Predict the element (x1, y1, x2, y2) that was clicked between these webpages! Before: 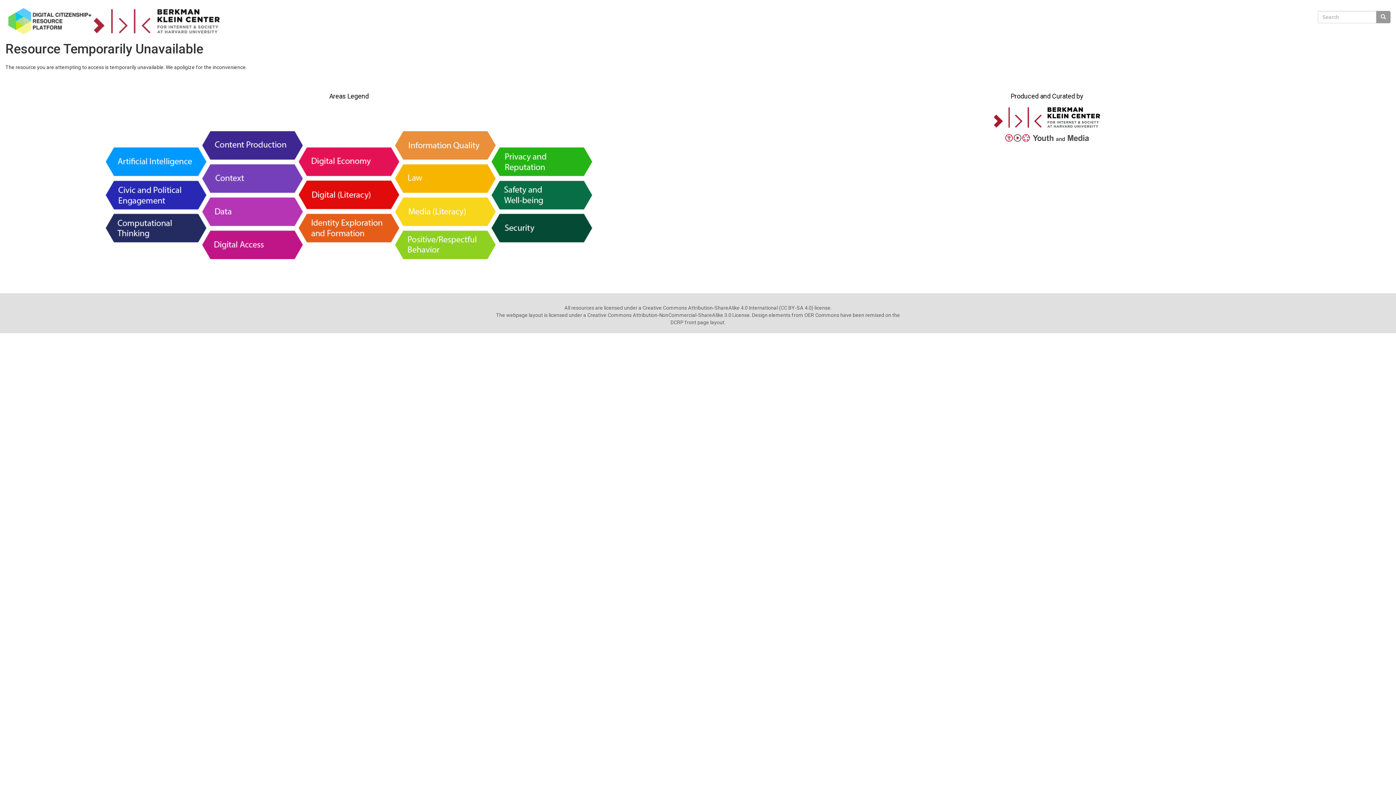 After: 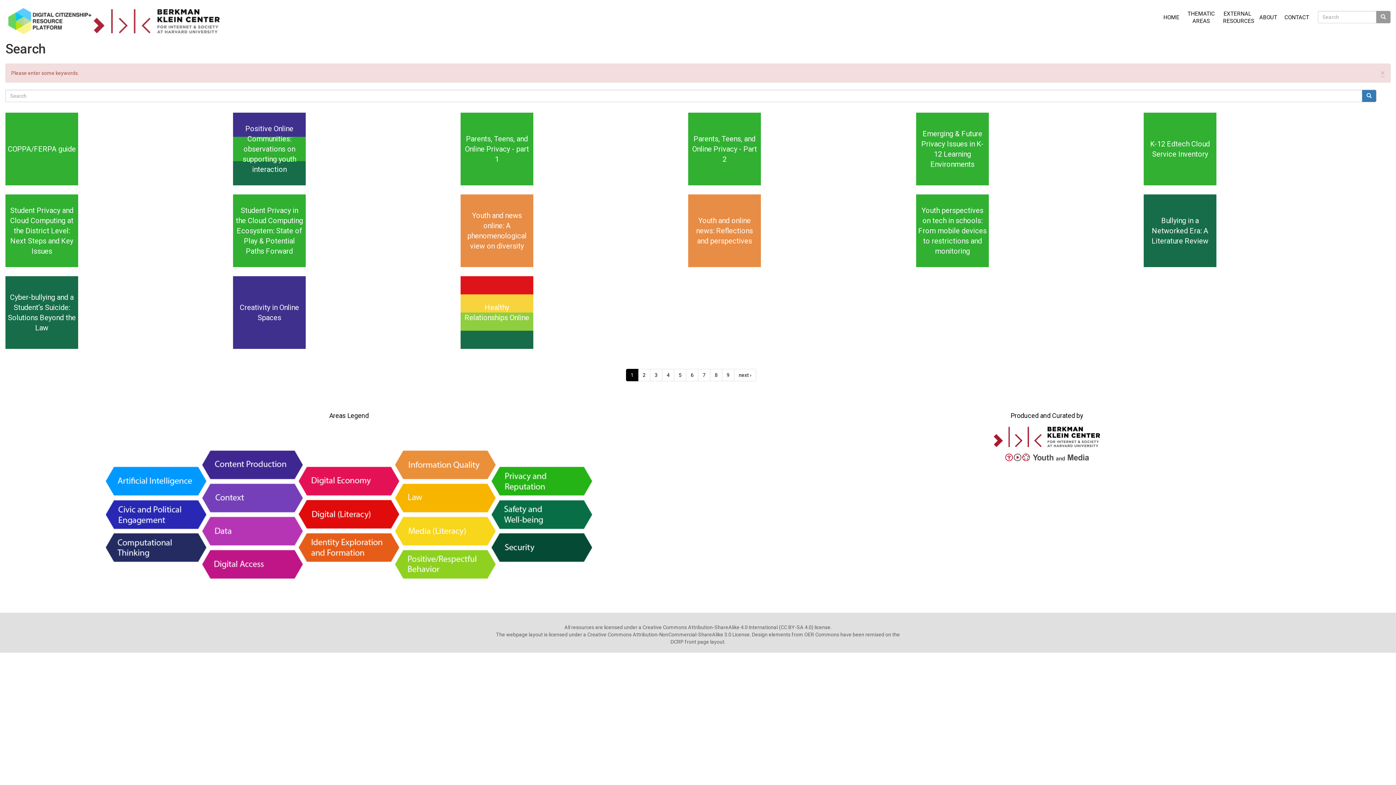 Action: bbox: (1376, 11, 1390, 23)